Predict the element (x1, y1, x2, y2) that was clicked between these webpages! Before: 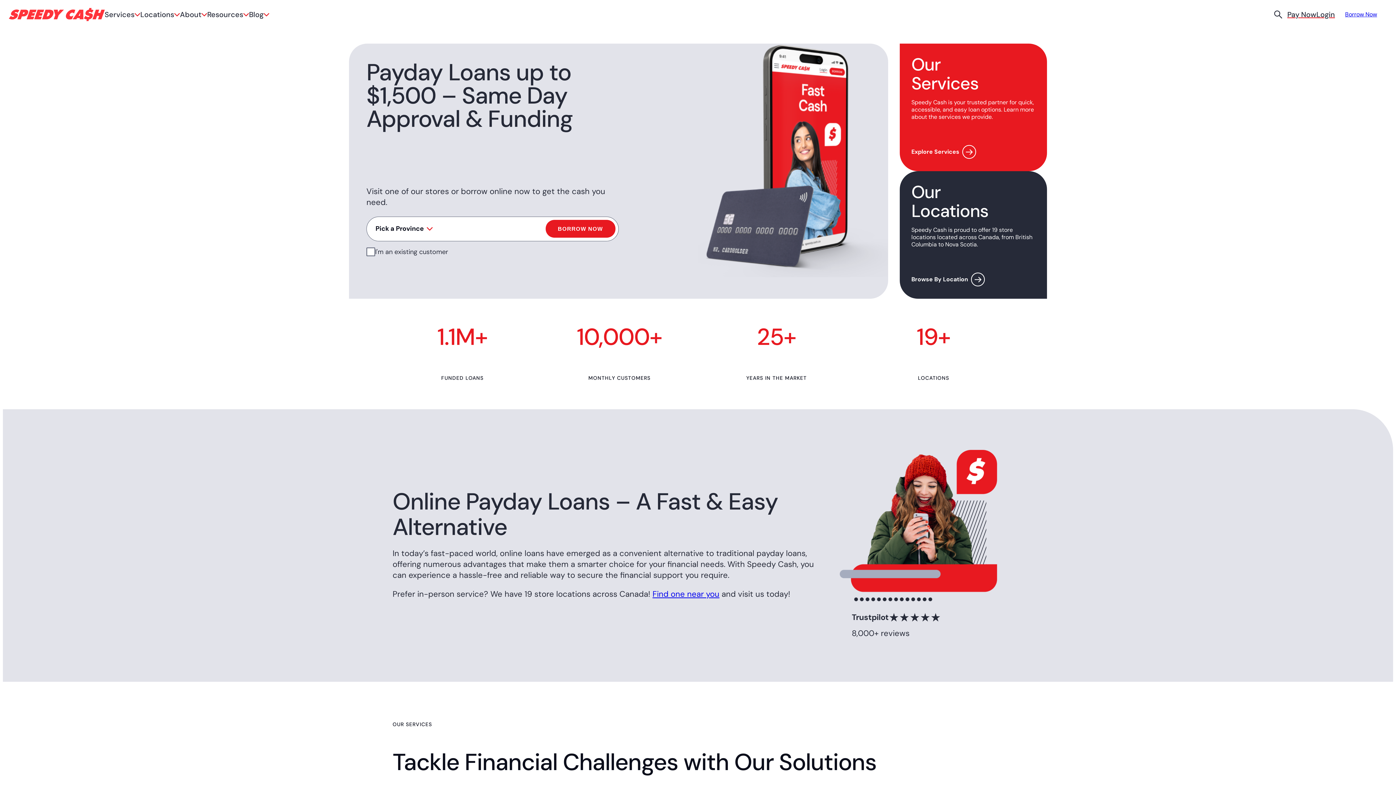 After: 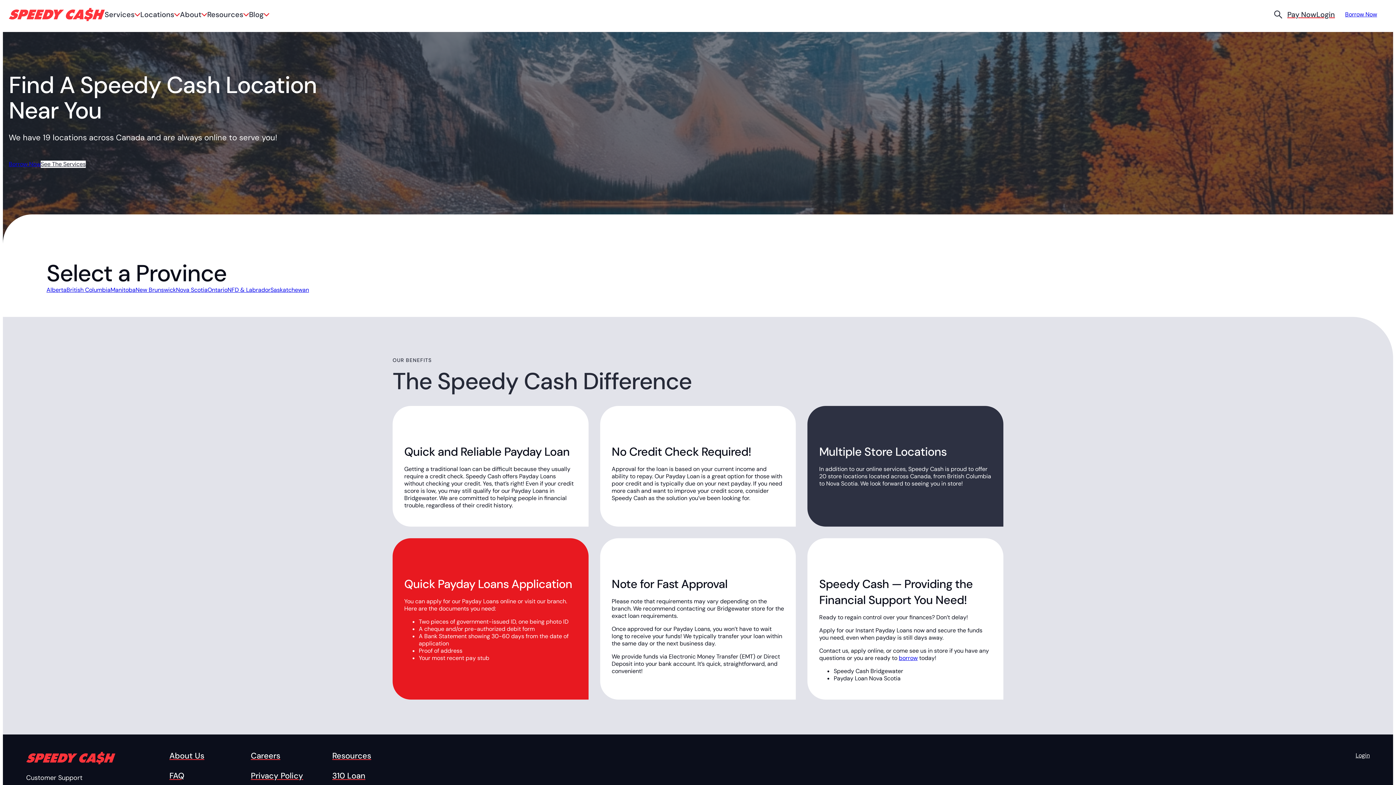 Action: bbox: (900, 171, 1047, 298) label: Our Locations

Speedy Cash is proud to offer 19 store locations located across Canada, from British Columbia to Nova Scotia.

Browse By Location